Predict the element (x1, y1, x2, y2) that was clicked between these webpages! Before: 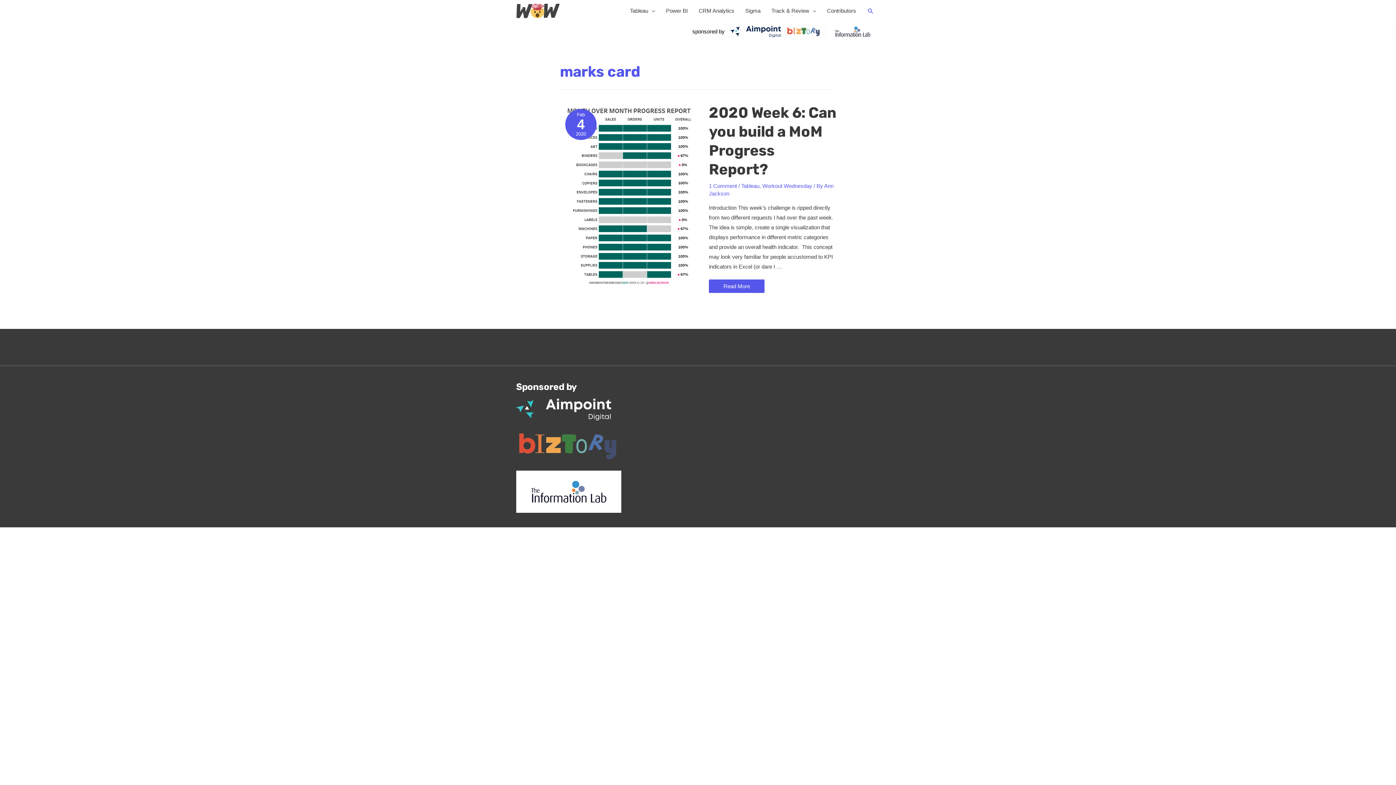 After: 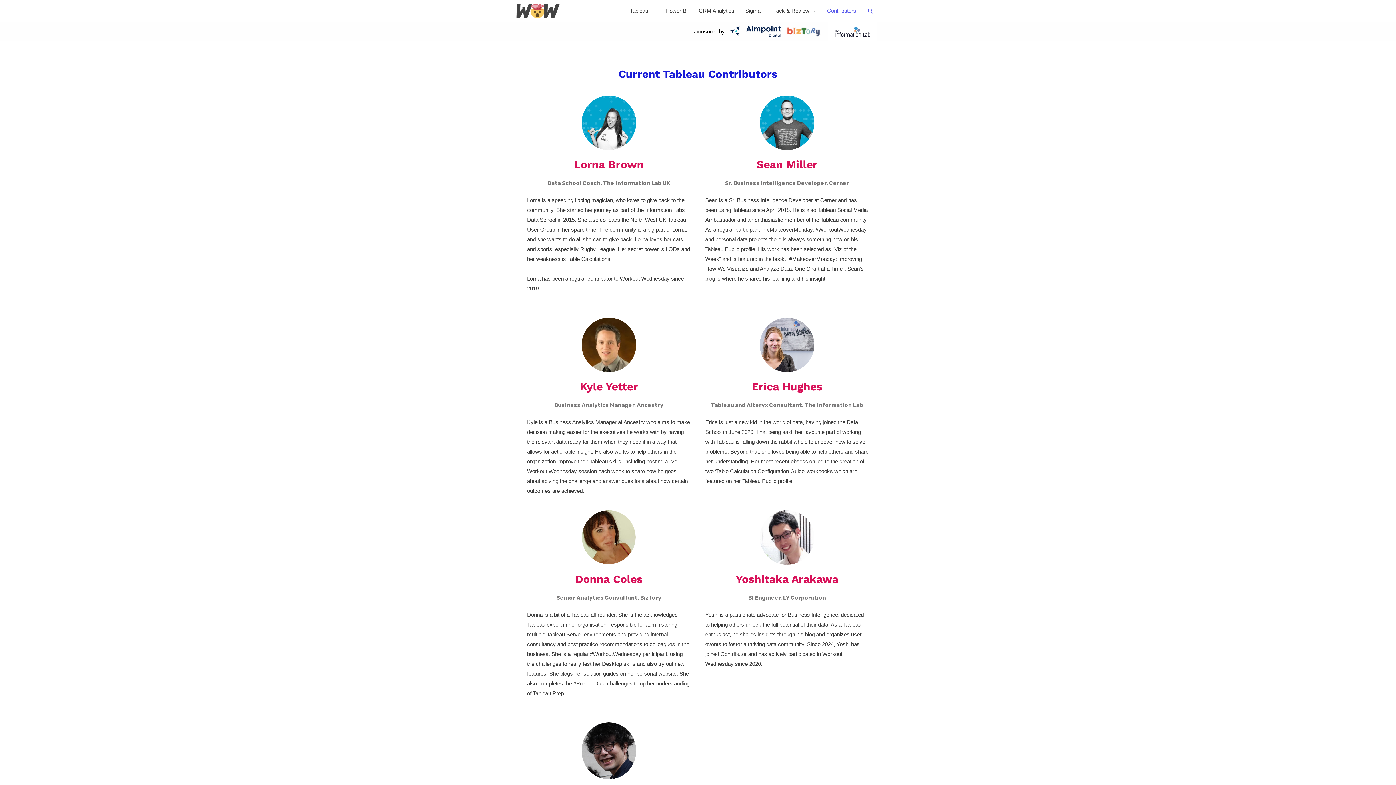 Action: label: Contributors bbox: (821, 0, 861, 21)